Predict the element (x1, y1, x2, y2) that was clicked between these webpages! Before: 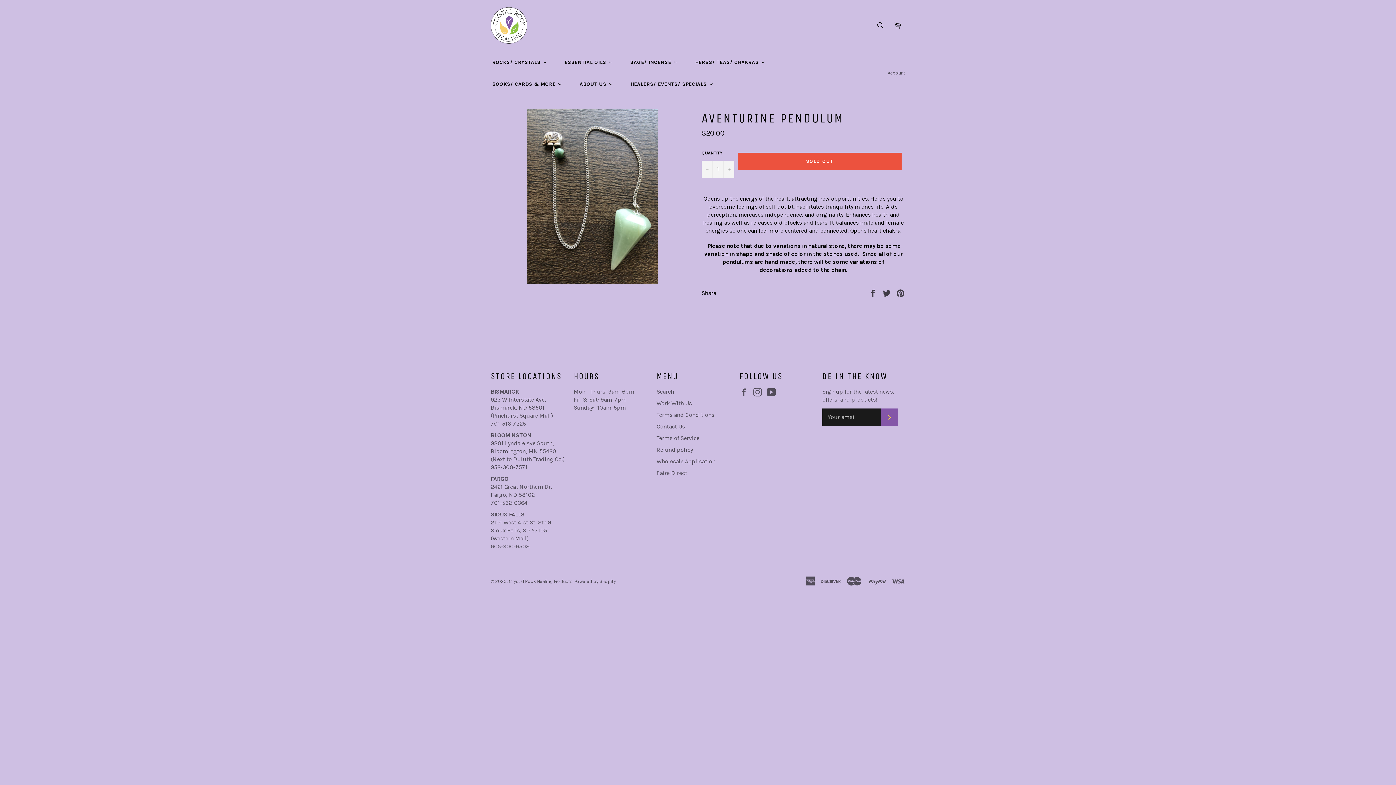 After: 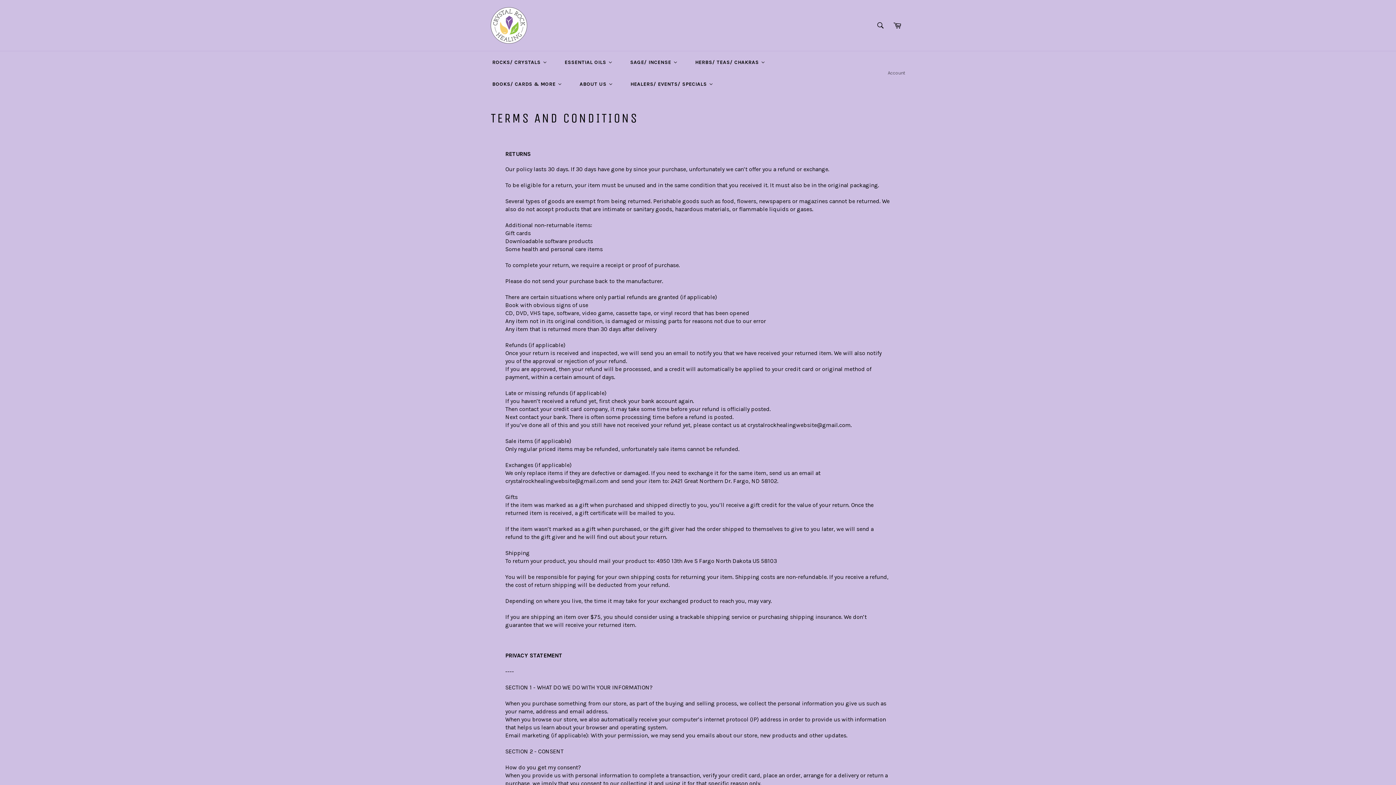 Action: label: Terms and Conditions bbox: (656, 411, 714, 418)